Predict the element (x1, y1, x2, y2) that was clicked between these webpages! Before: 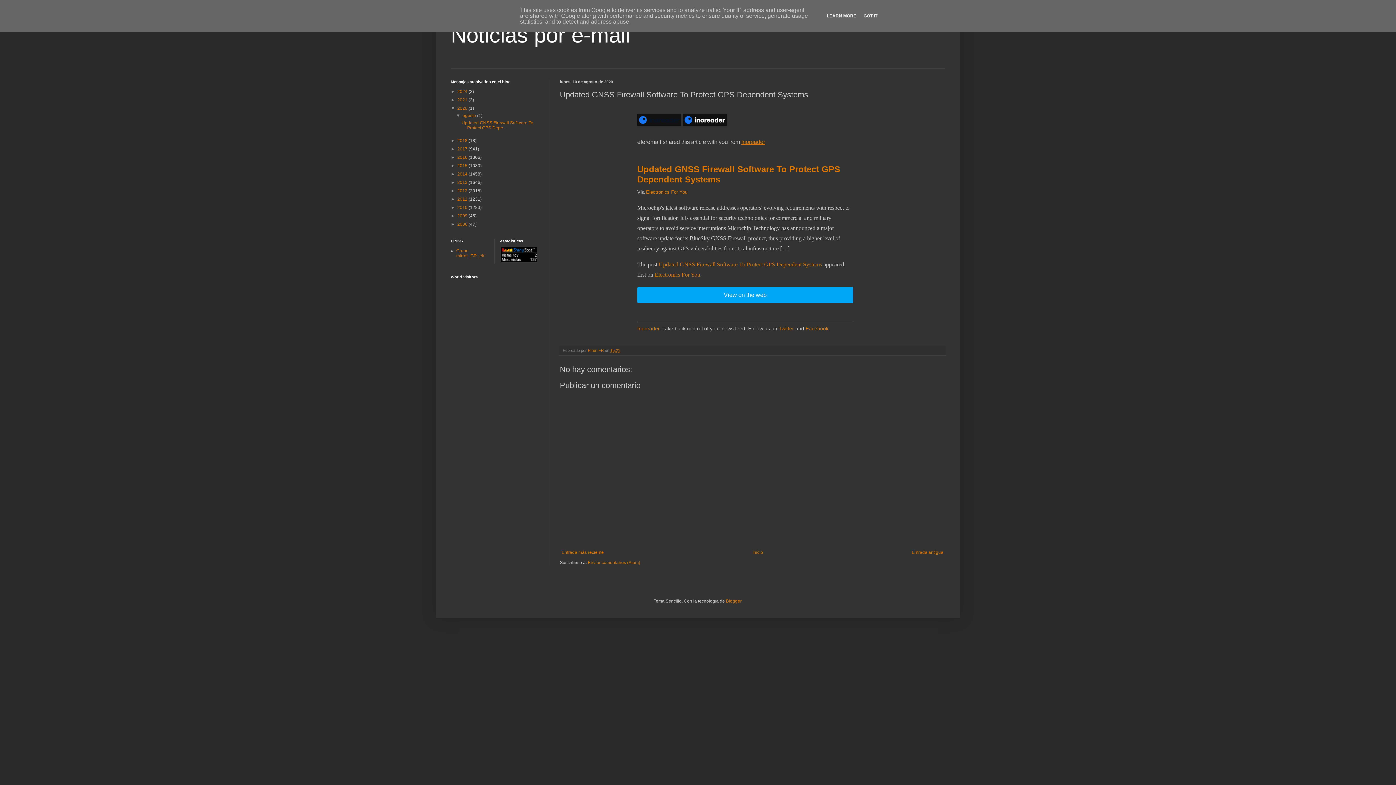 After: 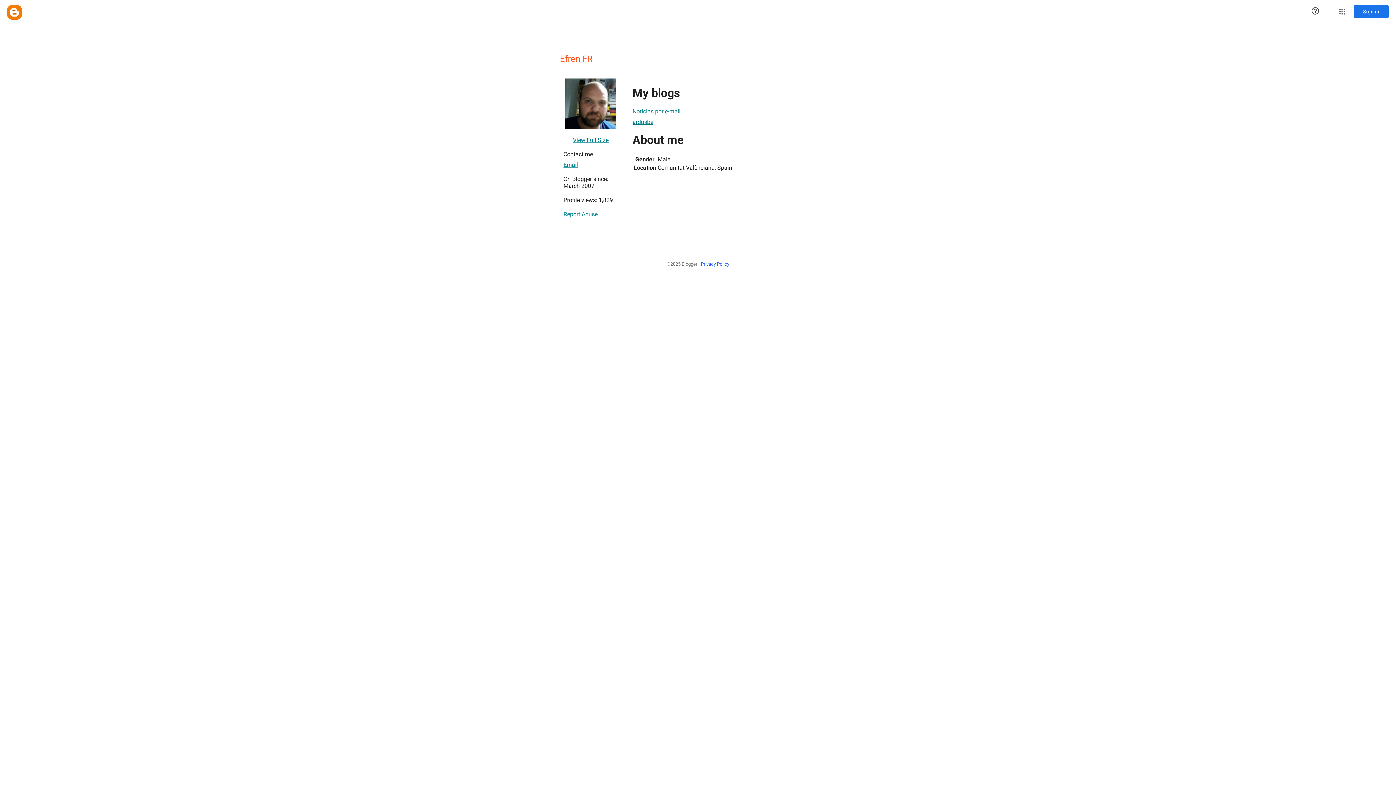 Action: bbox: (588, 348, 605, 352) label: Efren FR 